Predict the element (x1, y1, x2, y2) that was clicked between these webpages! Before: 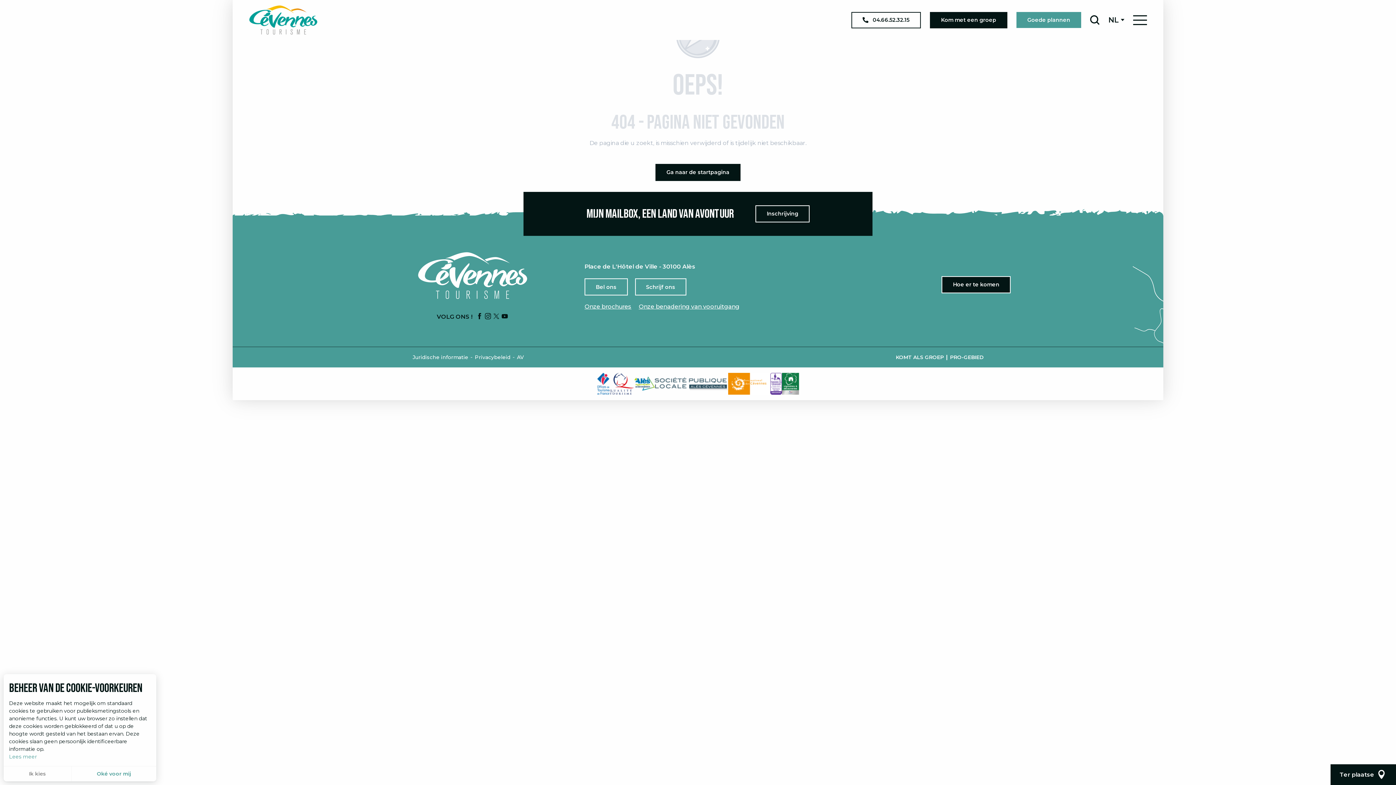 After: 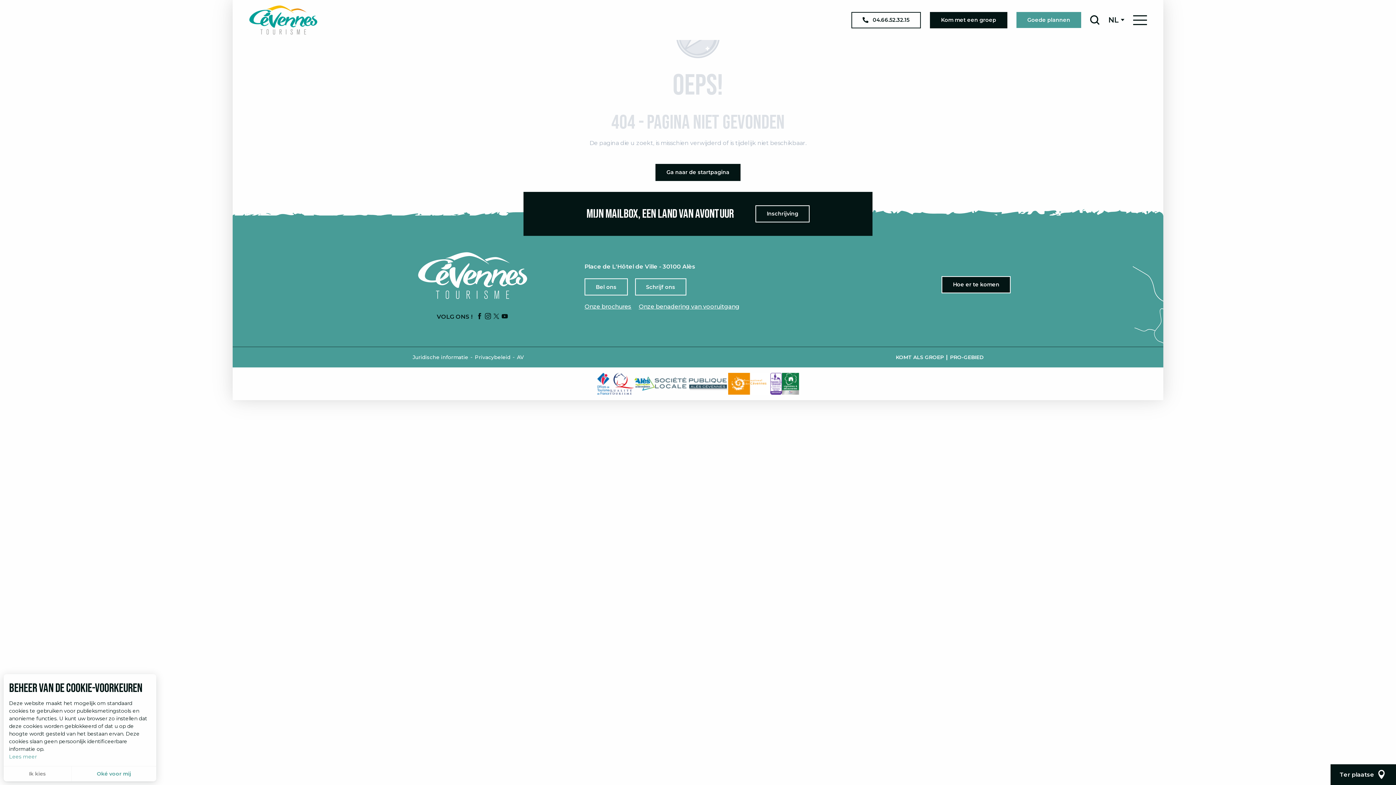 Action: bbox: (634, 376, 654, 390)